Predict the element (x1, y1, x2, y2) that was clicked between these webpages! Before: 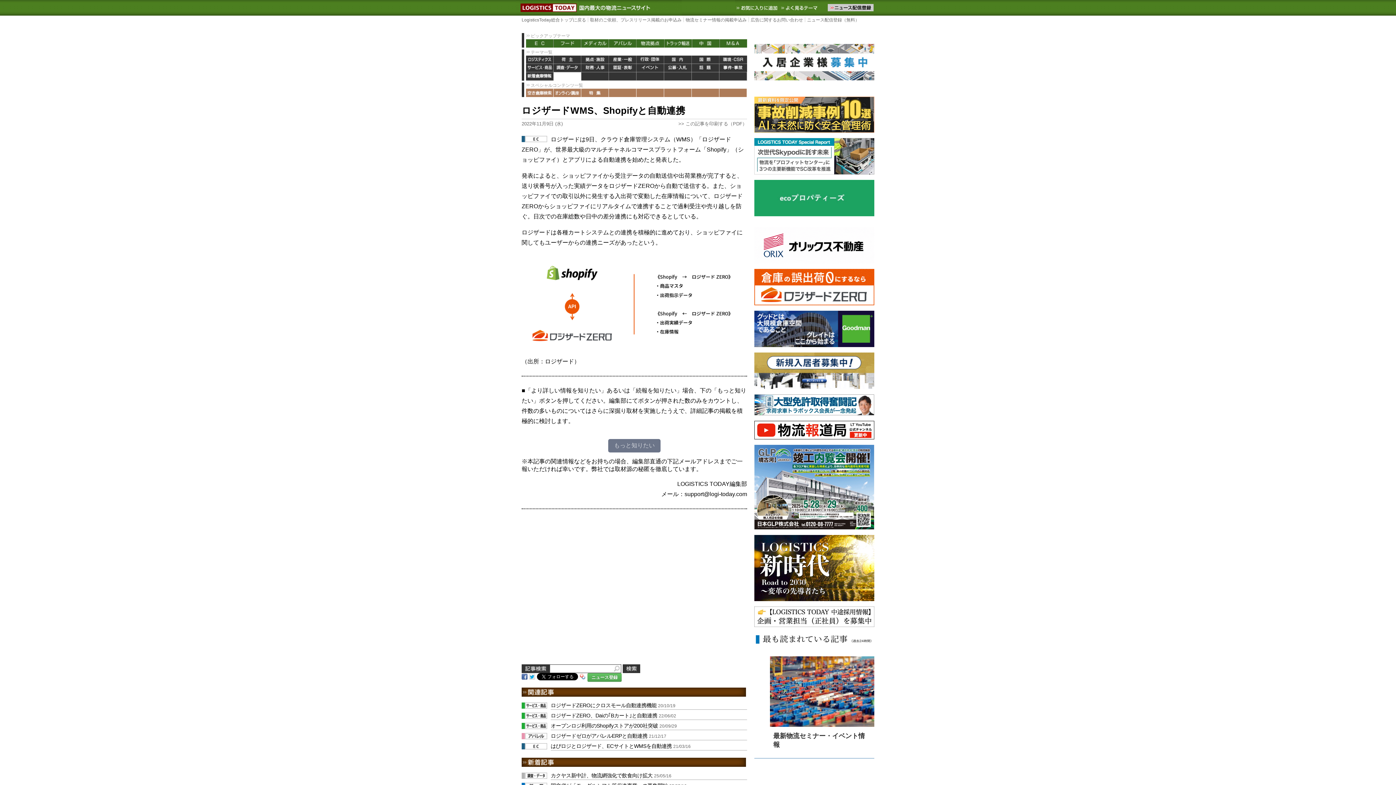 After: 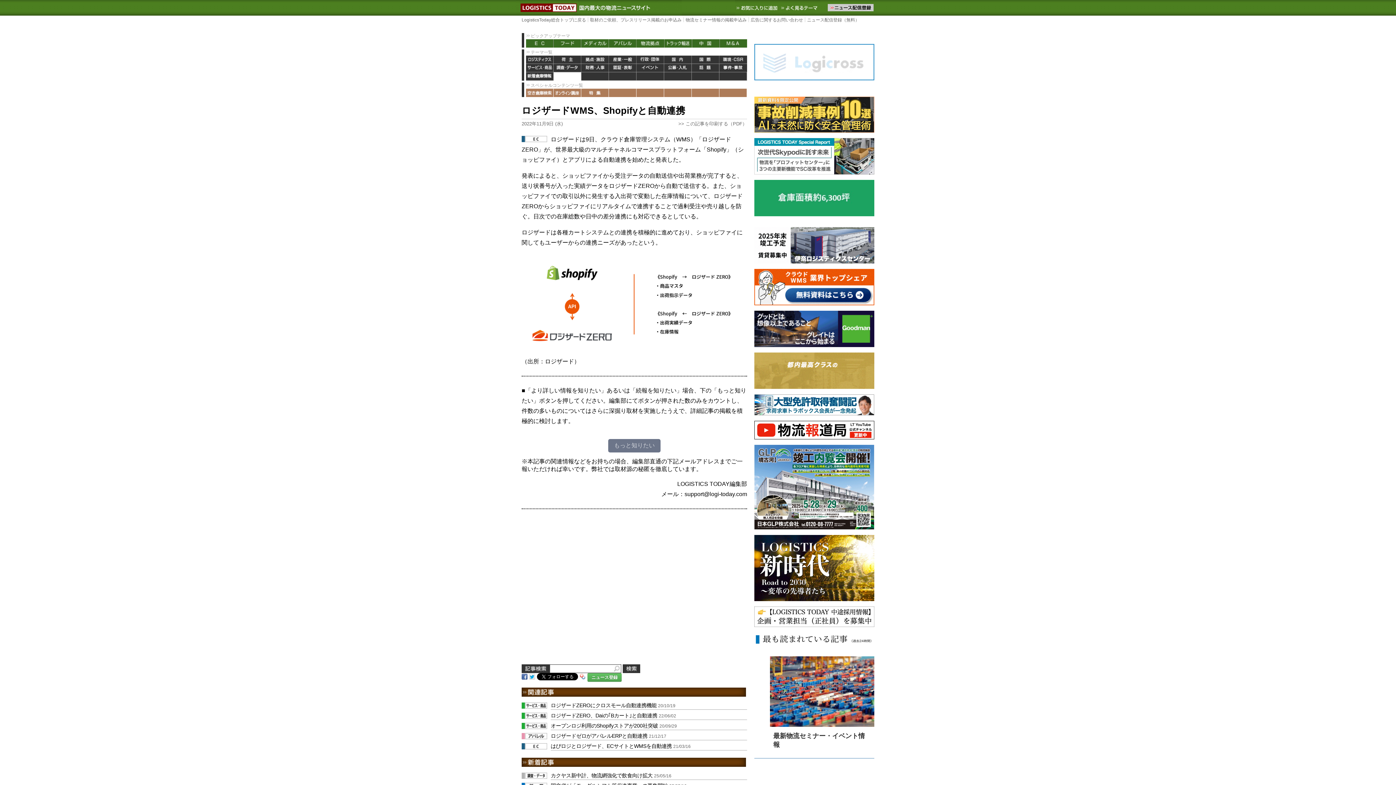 Action: bbox: (754, 421, 874, 439)